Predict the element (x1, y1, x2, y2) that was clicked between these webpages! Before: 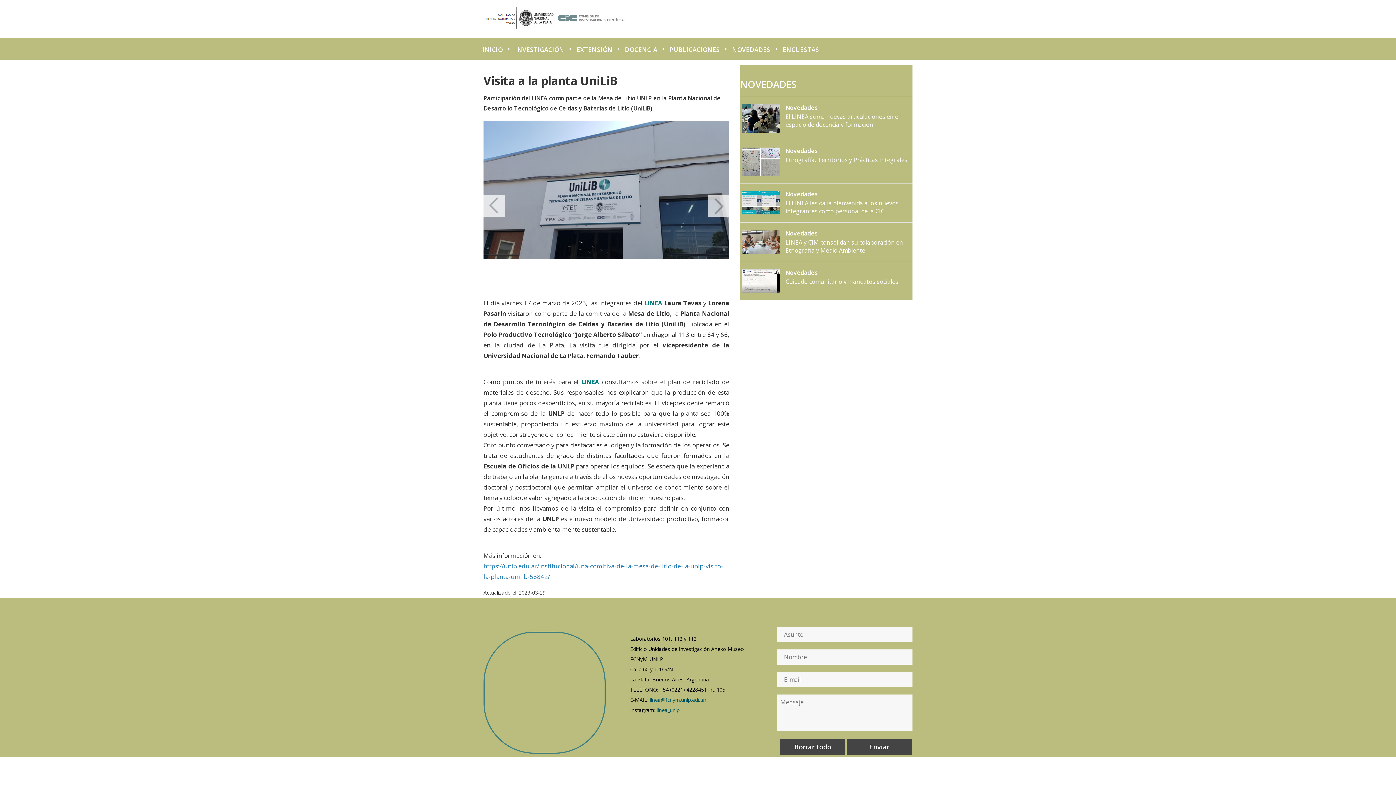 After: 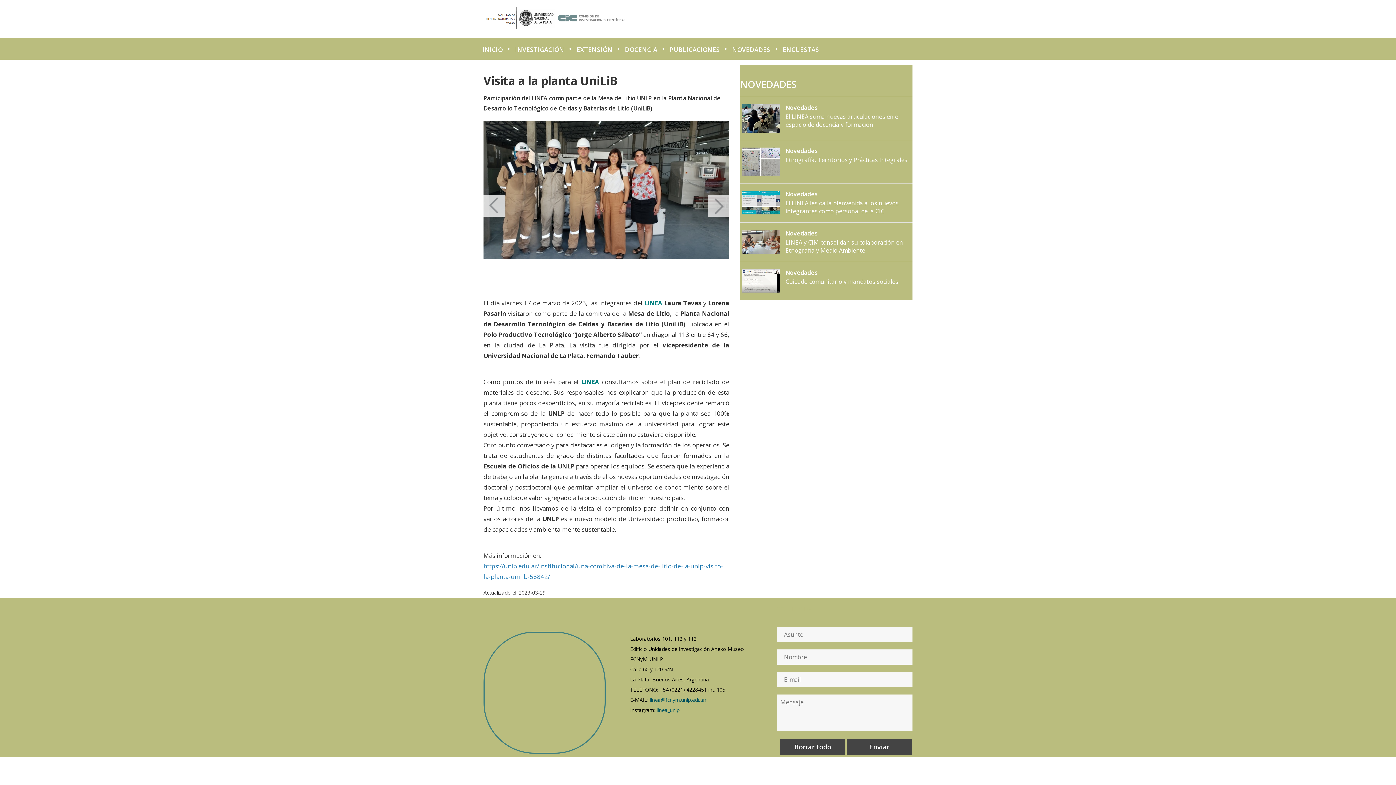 Action: bbox: (483, 195, 505, 216) label: Previous